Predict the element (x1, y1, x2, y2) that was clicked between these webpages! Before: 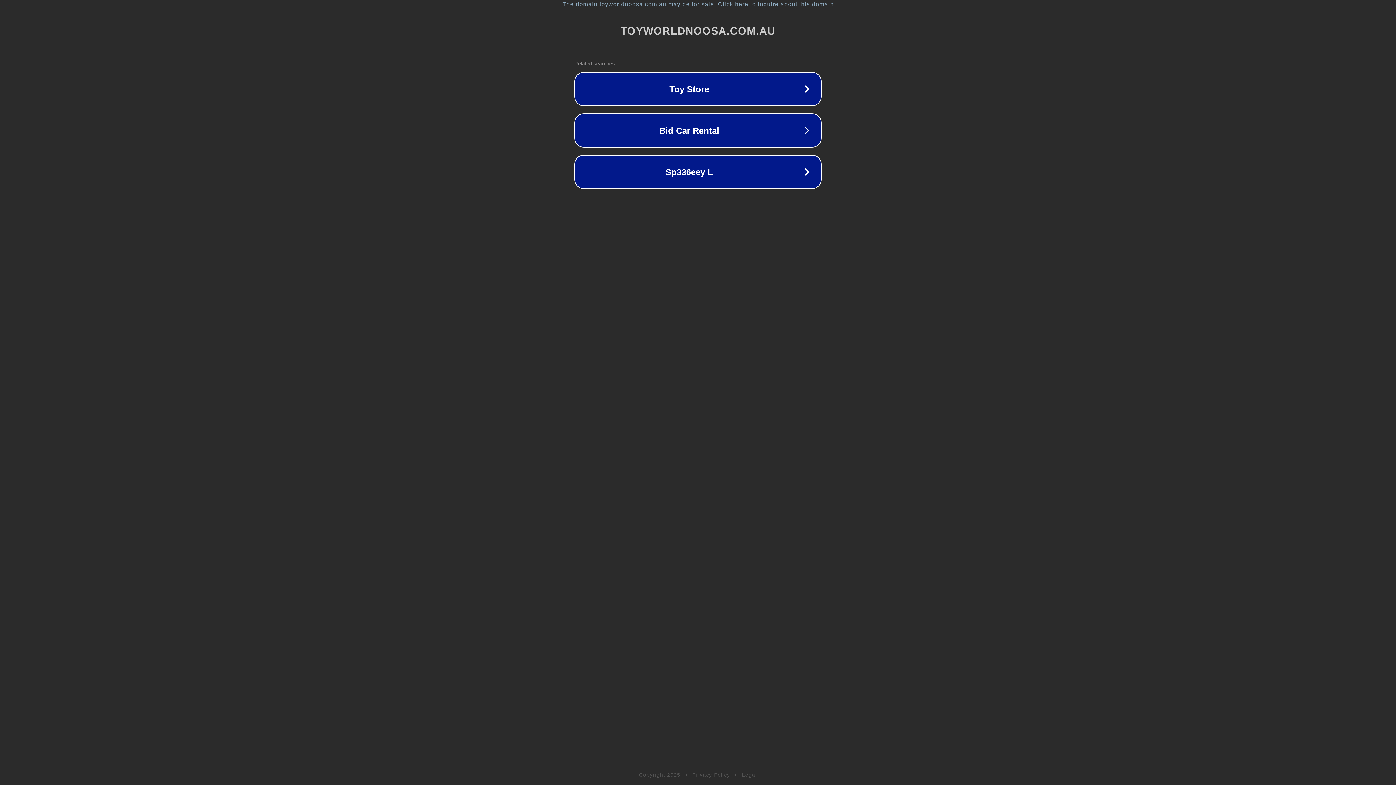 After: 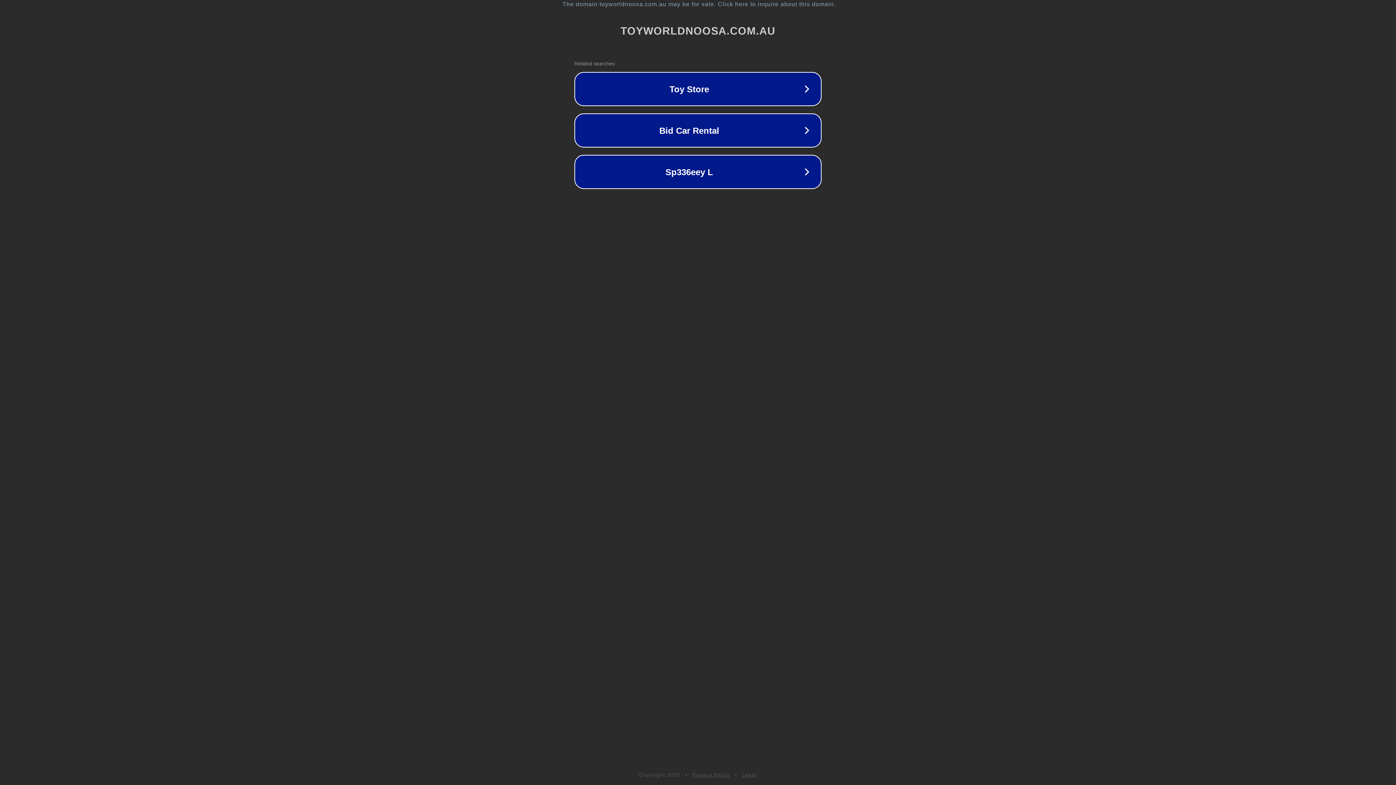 Action: label: Privacy Policy bbox: (692, 772, 730, 778)